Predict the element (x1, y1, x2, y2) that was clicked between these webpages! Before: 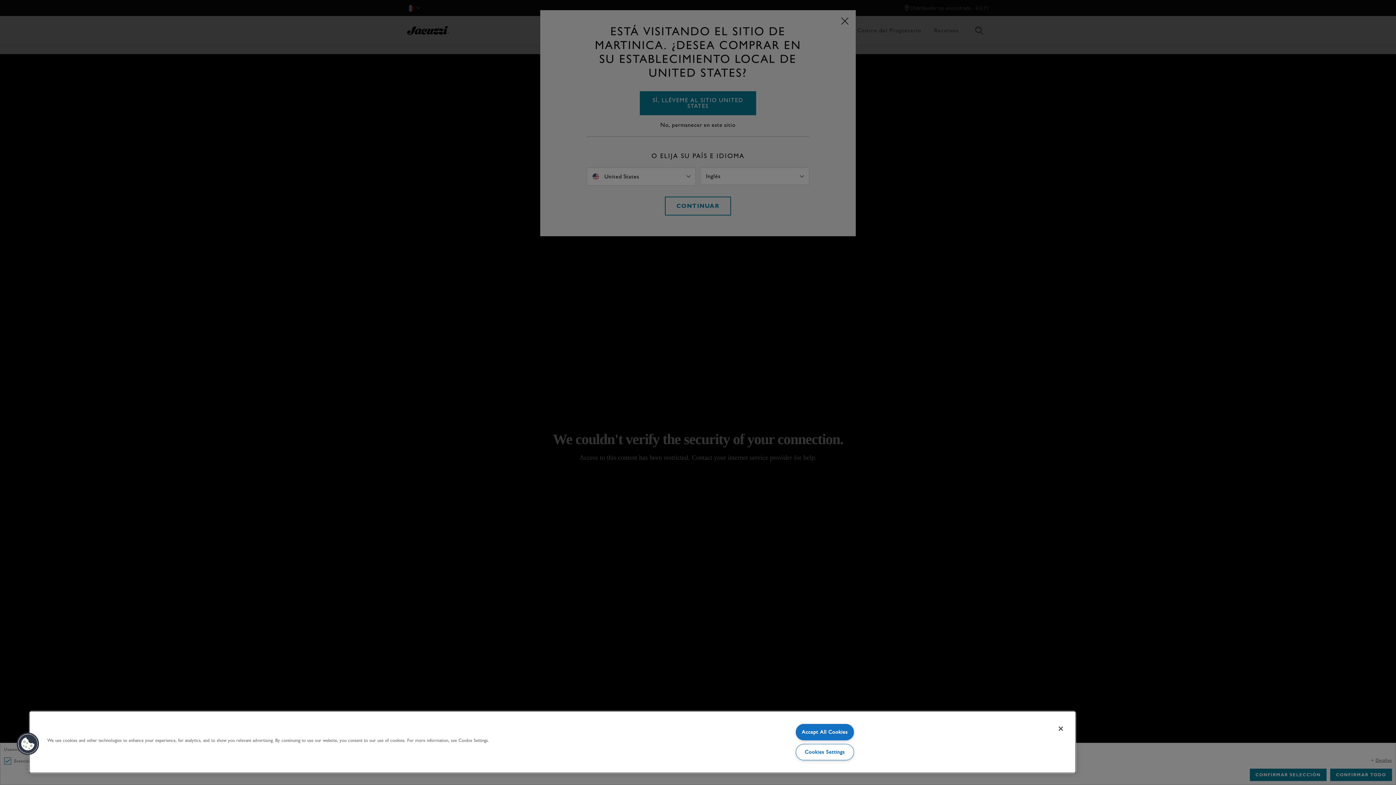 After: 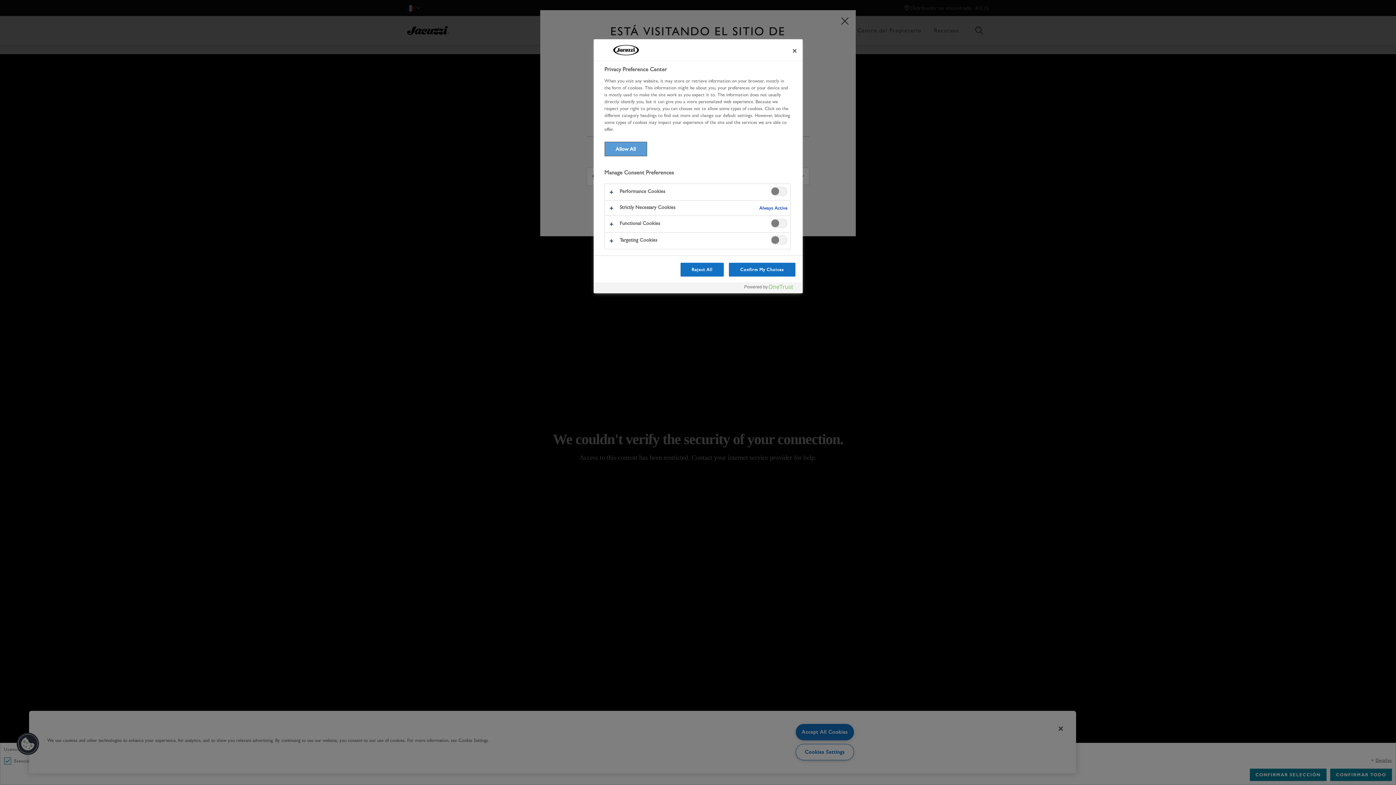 Action: label: Cookies Settings bbox: (795, 744, 854, 760)